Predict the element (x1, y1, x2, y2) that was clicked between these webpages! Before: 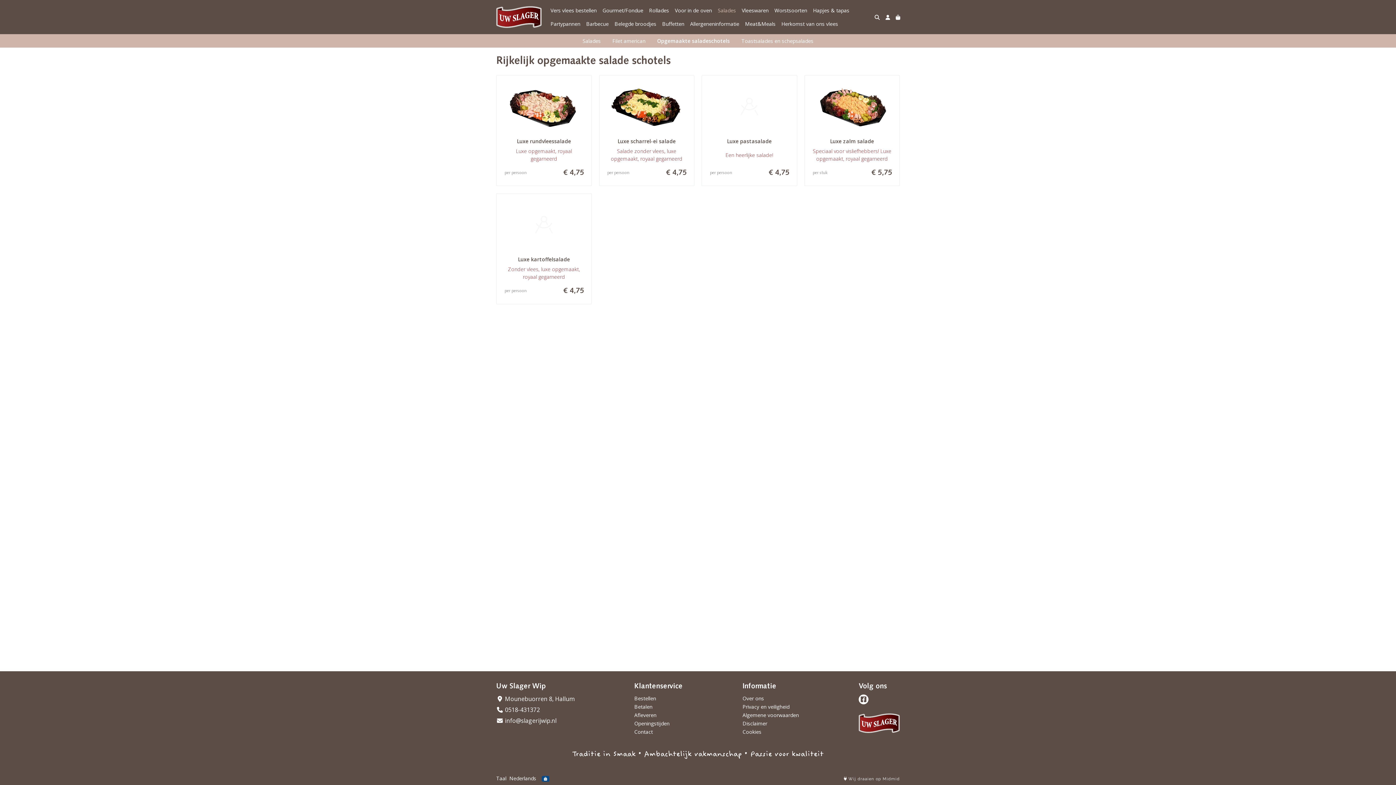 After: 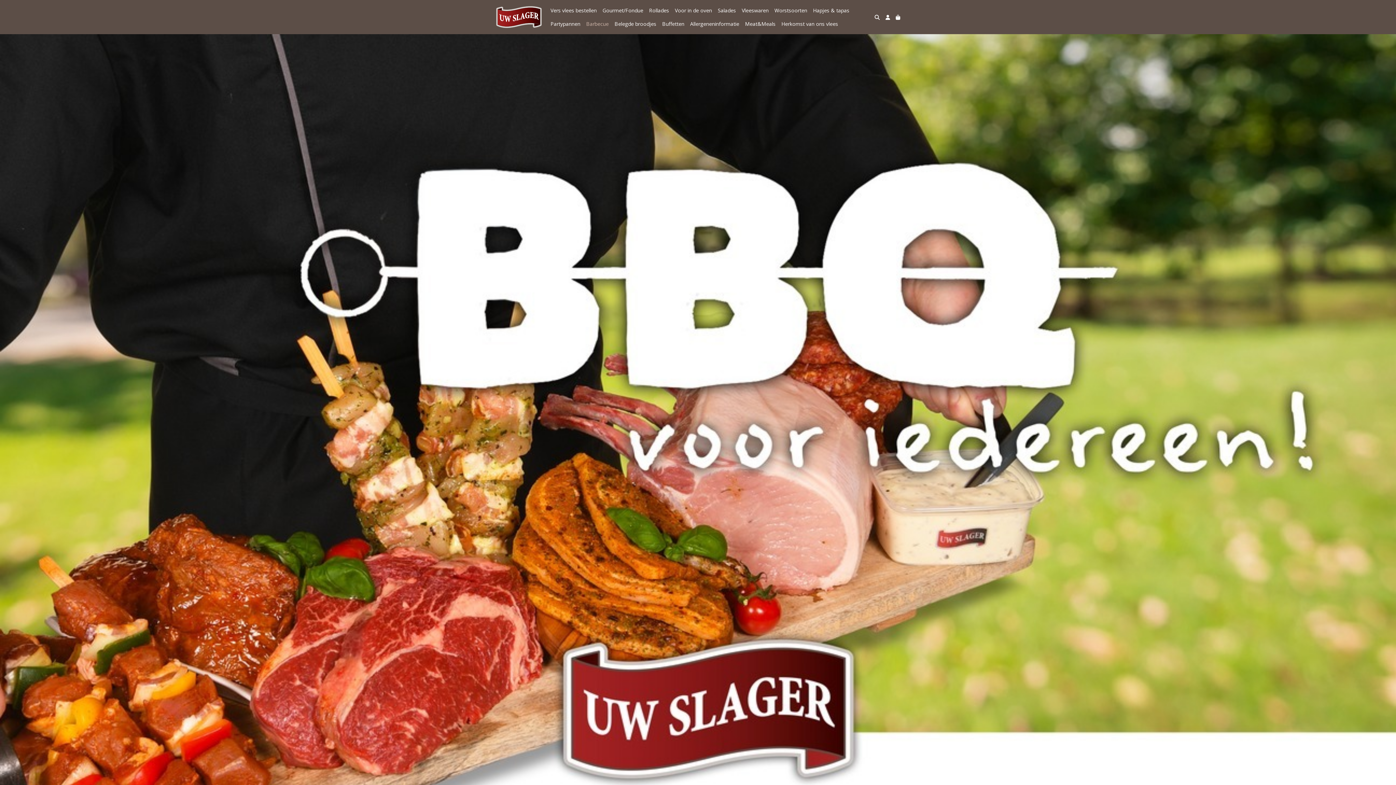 Action: bbox: (583, 17, 611, 30) label: Barbecue